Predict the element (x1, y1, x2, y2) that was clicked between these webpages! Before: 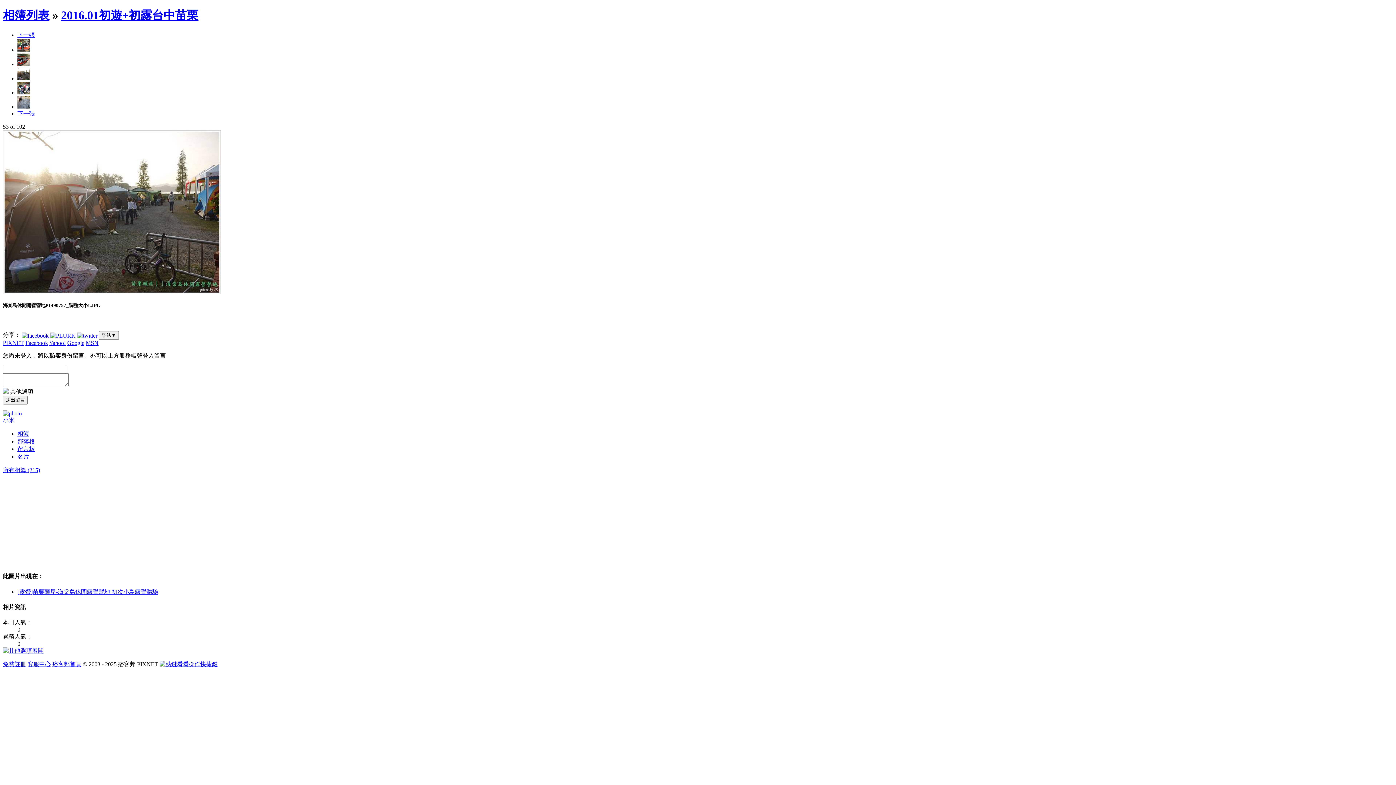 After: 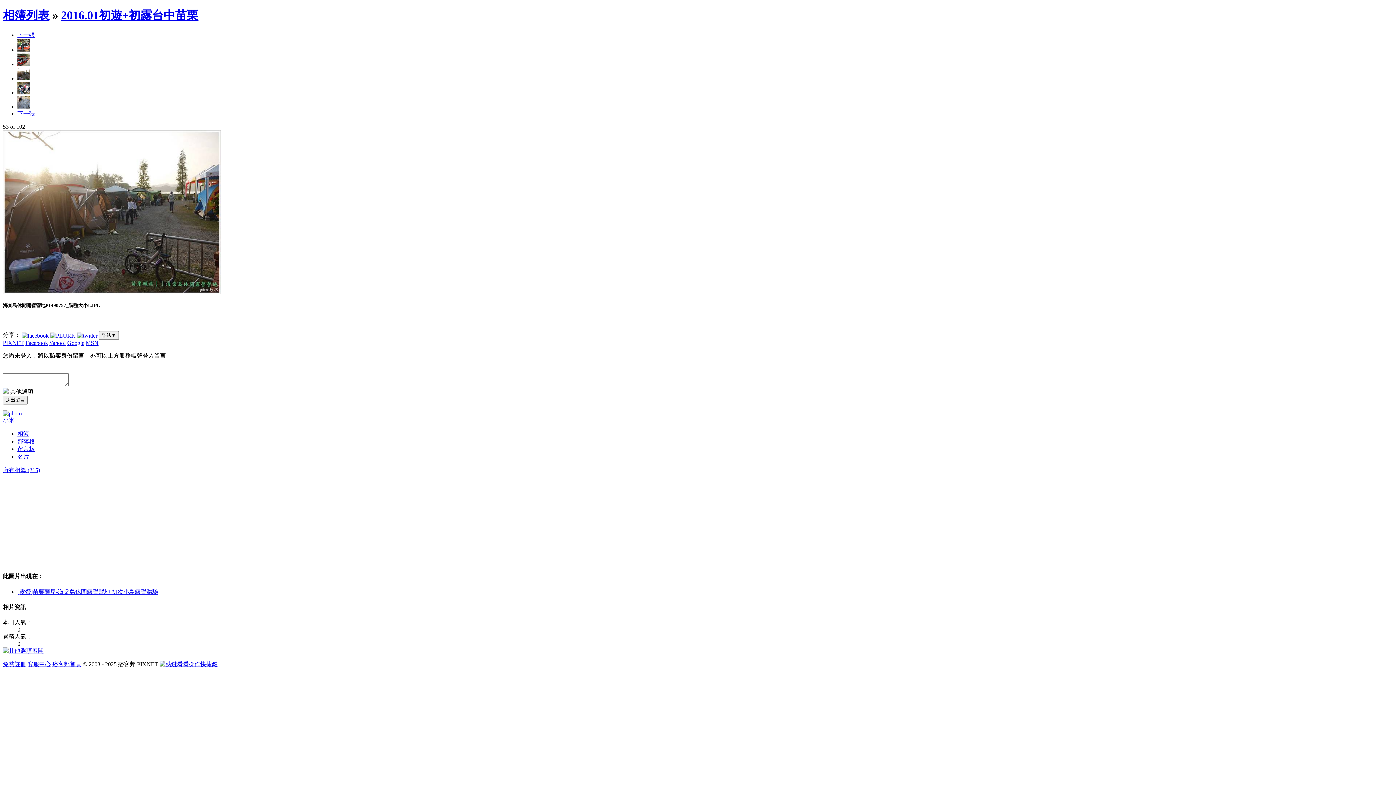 Action: bbox: (21, 332, 48, 338)